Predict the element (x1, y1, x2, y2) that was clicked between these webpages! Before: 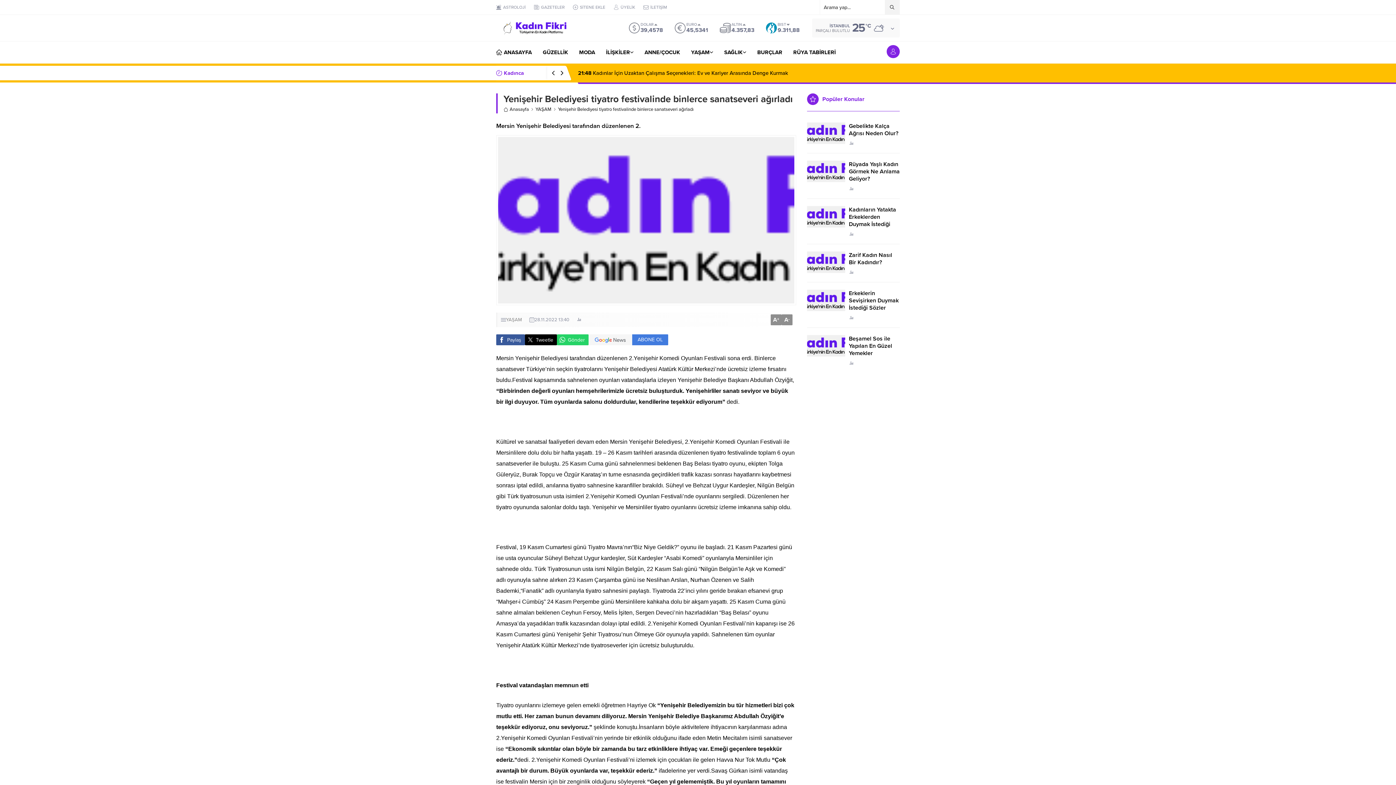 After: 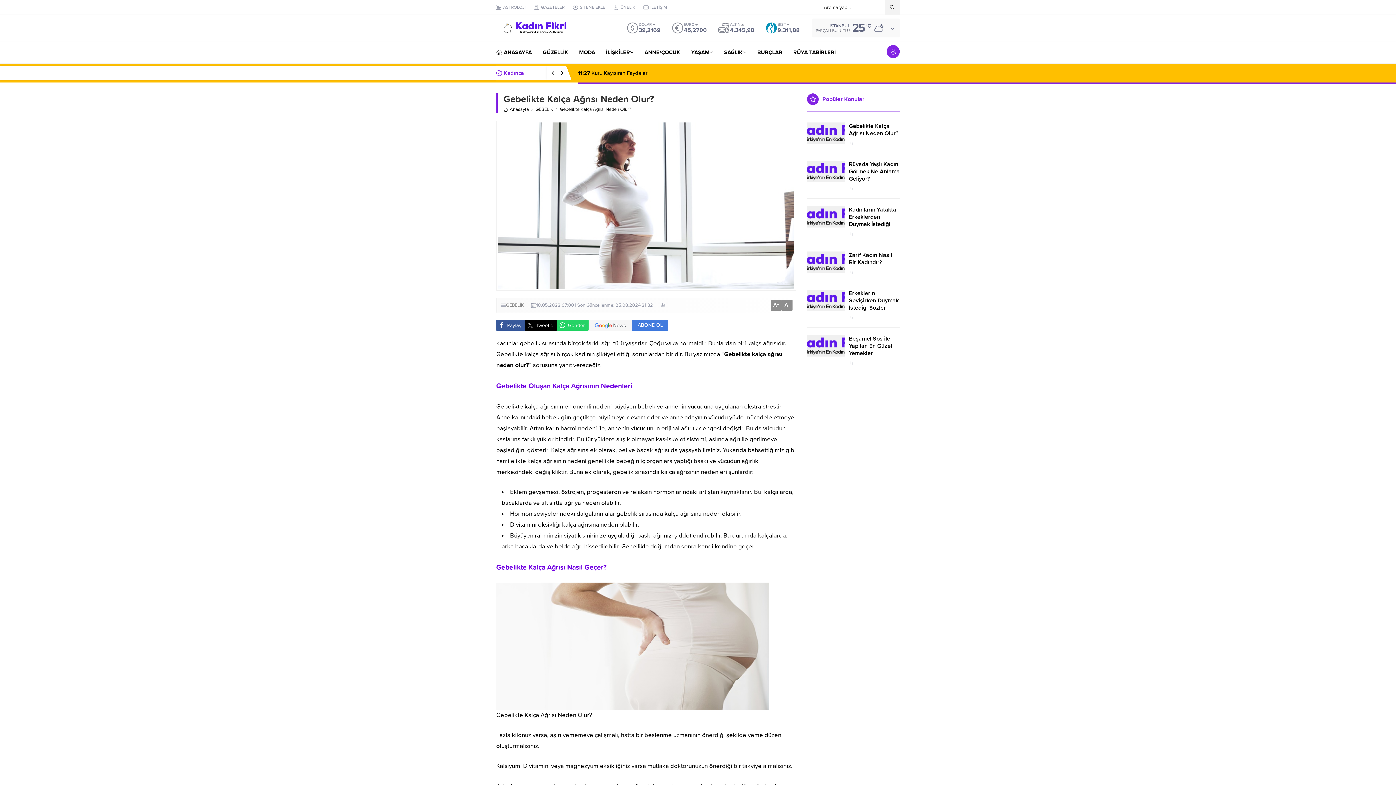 Action: bbox: (807, 122, 845, 144)